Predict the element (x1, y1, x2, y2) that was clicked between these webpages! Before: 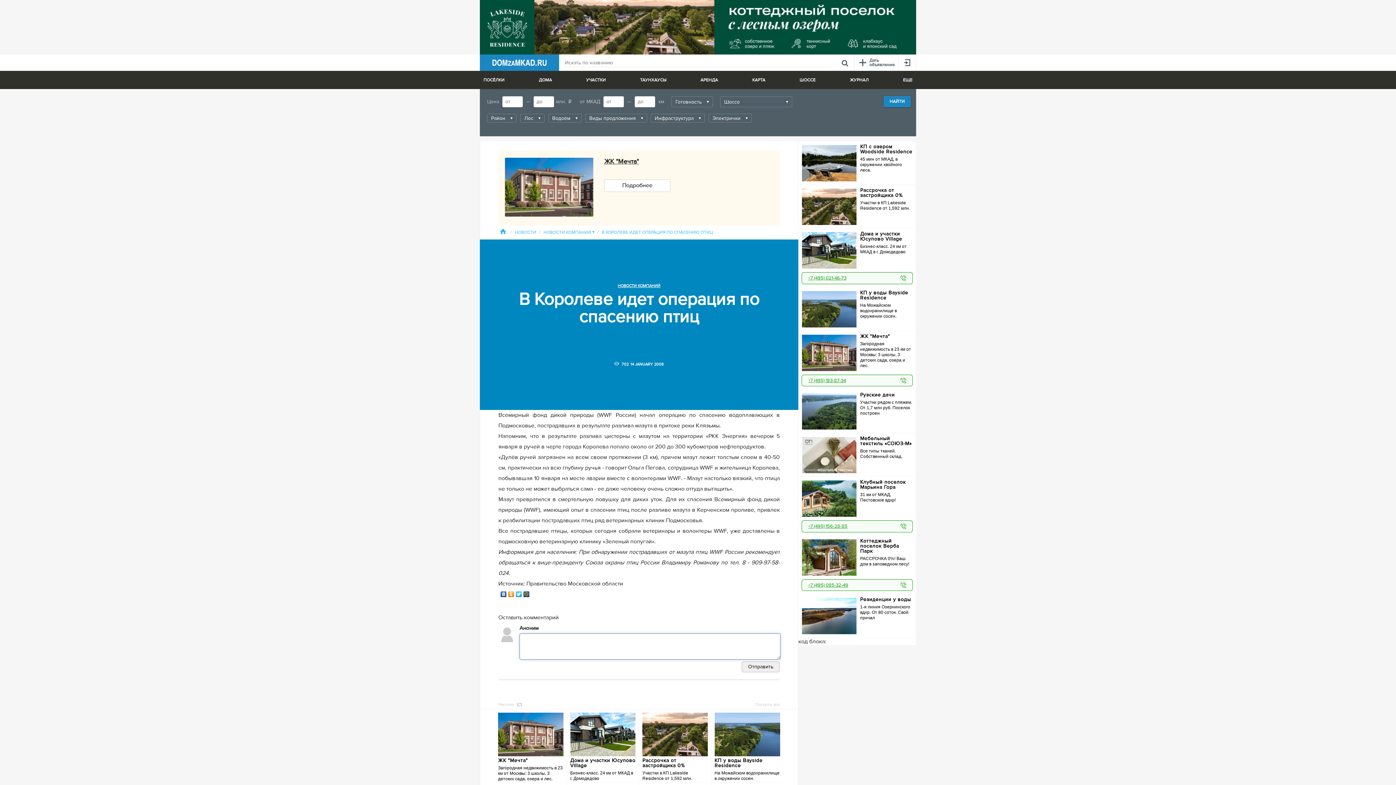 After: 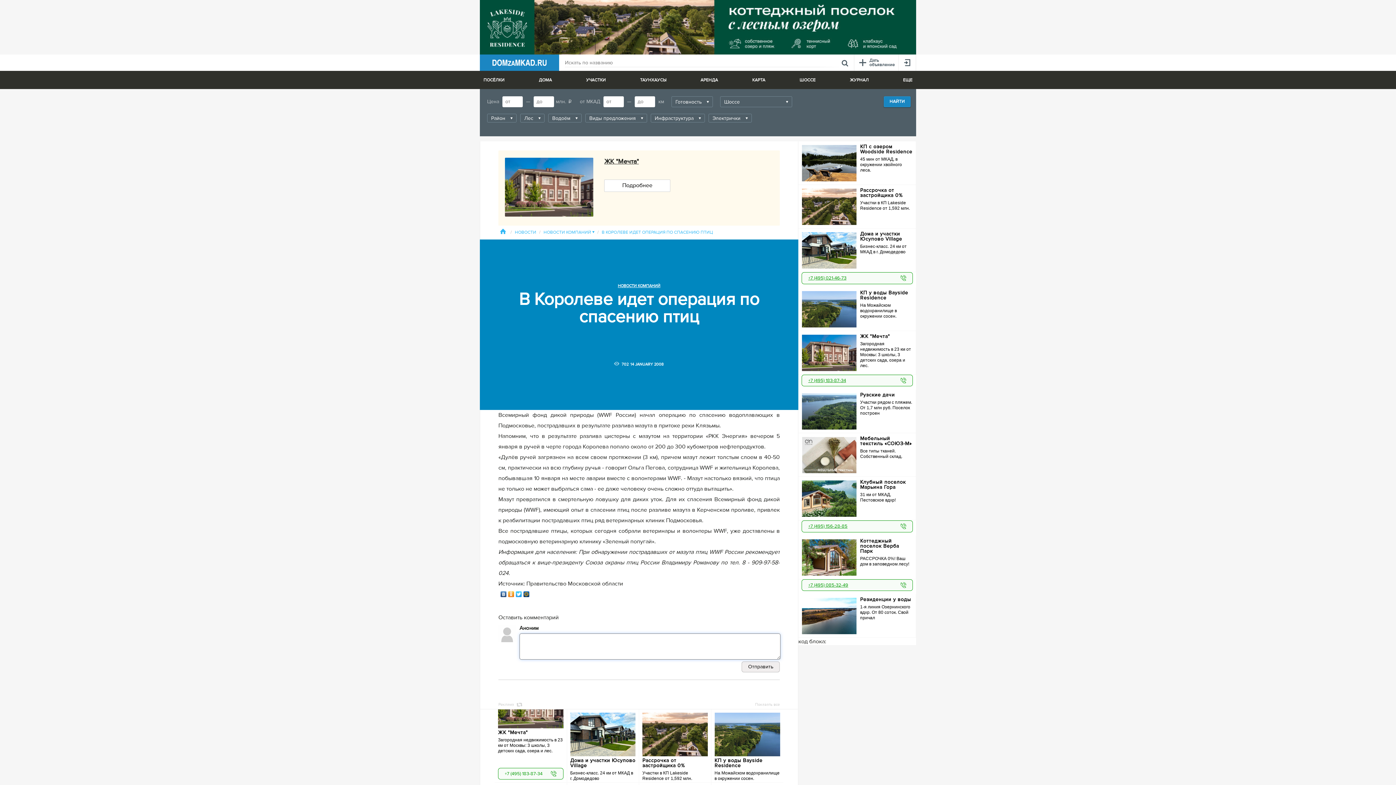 Action: label: ЖК "Мечта"

Загородная недвижимость в 23 км от Москвы: 3 школы, 3 детских сада, озера и лес.

  bbox: (498, 713, 563, 792)